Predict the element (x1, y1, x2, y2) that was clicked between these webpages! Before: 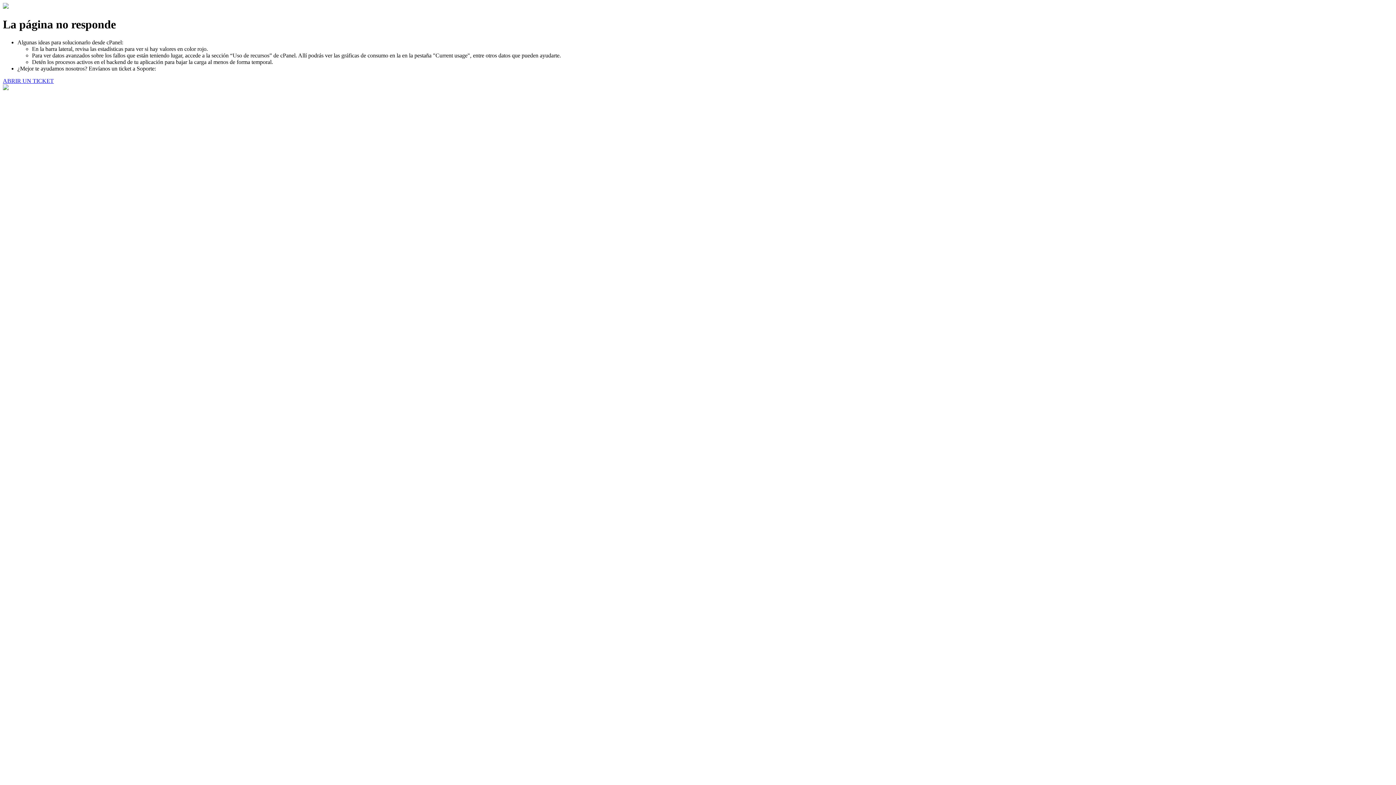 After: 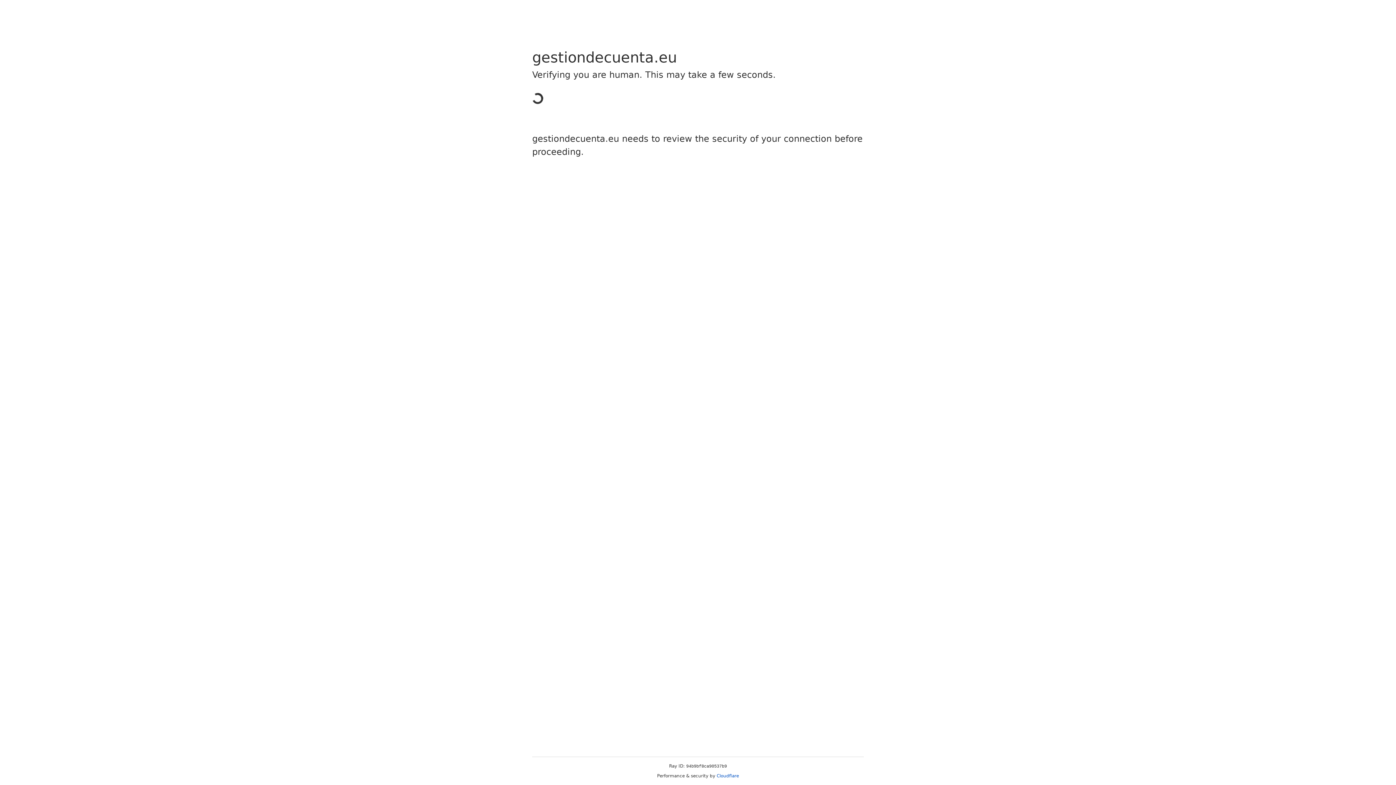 Action: bbox: (2, 77, 53, 83) label: ABRIR UN TICKET